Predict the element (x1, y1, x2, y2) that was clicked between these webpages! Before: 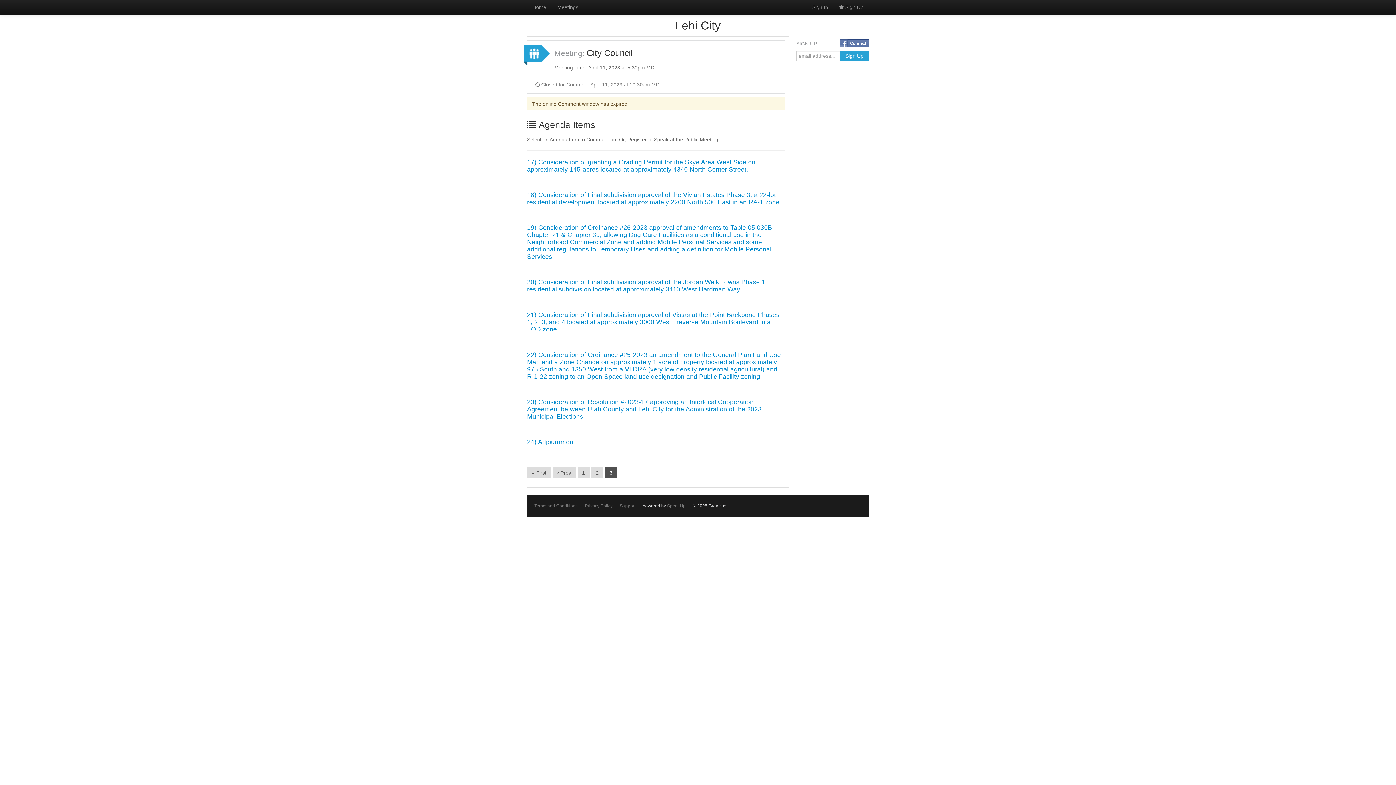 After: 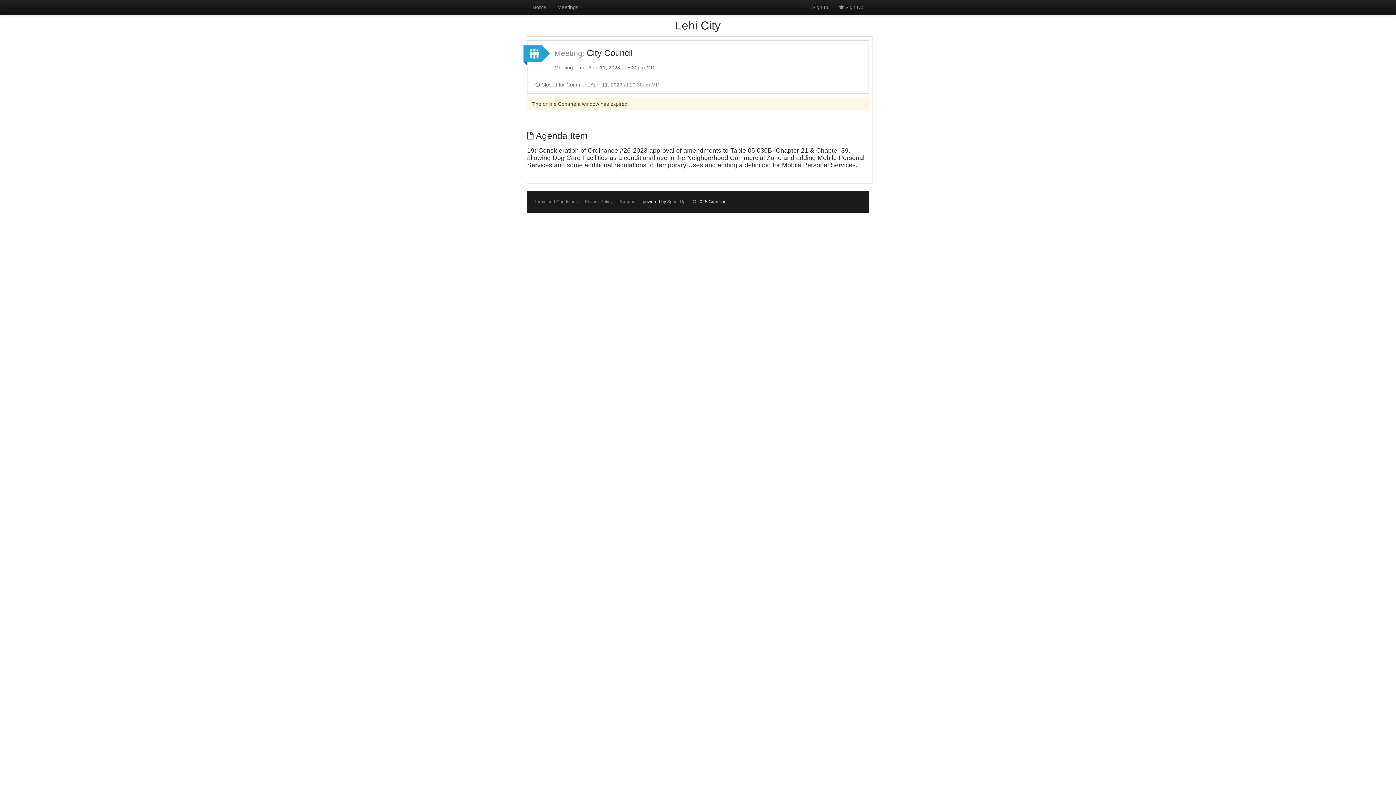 Action: bbox: (527, 224, 774, 260) label: 19) Consideration of Ordinance #26-2023 approval of amendments to Table 05.030B, Chapter 21 & Chapter 39, allowing Dog Care Facilities as a conditional use in the Neighborhood Commercial Zone and adding Mobile Personal Services and some additional regulations to Temporary Uses and adding a definition for Mobile Personal Services. 